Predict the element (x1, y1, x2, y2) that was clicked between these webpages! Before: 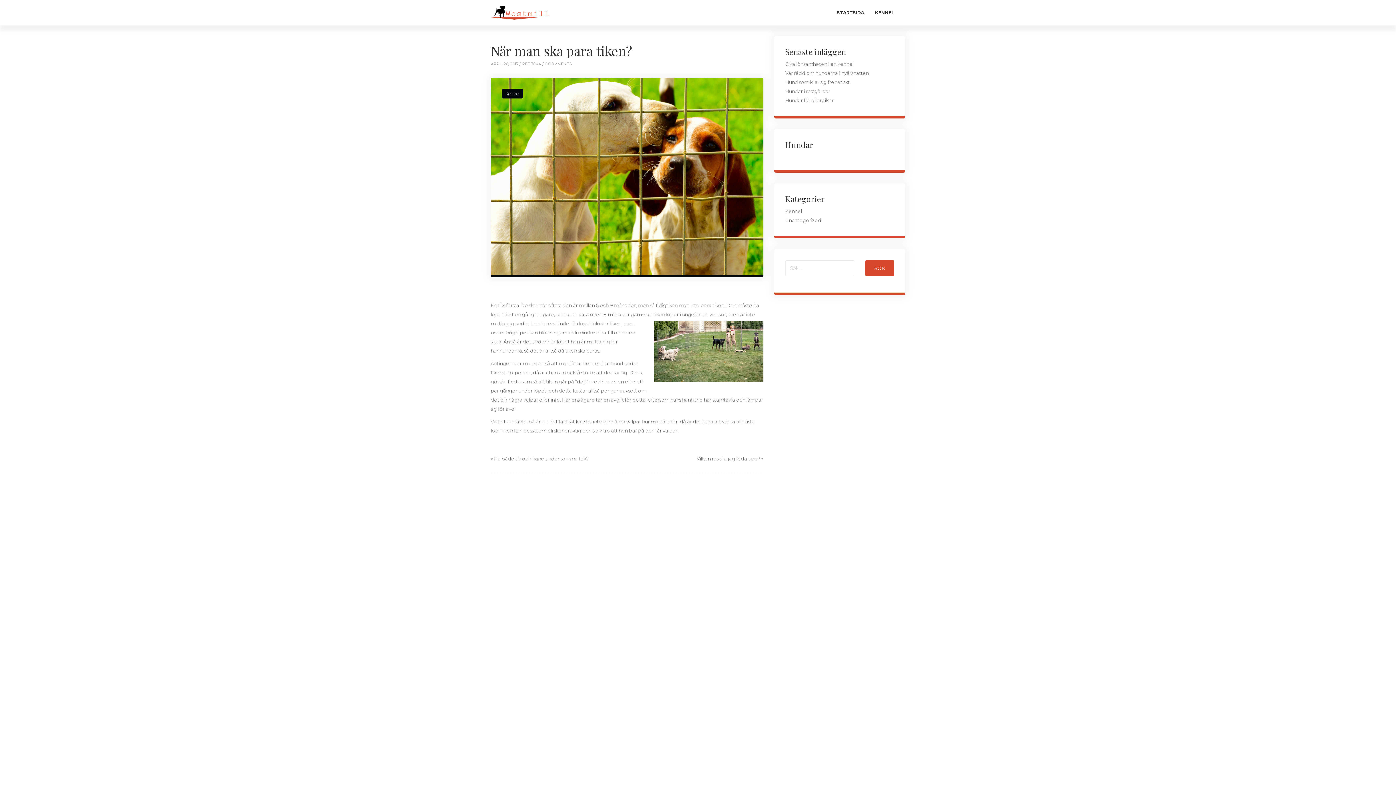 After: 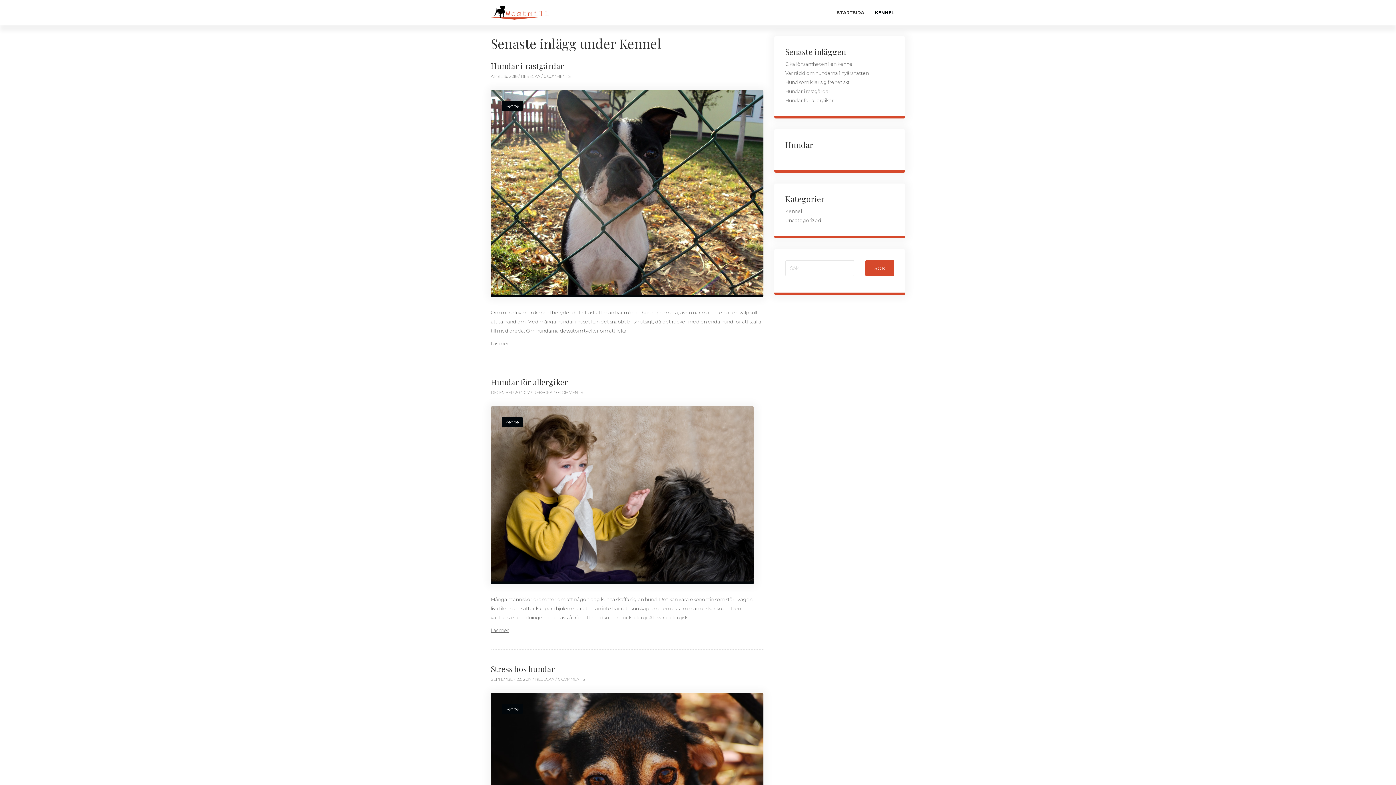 Action: label: KENNEL bbox: (869, 0, 900, 25)